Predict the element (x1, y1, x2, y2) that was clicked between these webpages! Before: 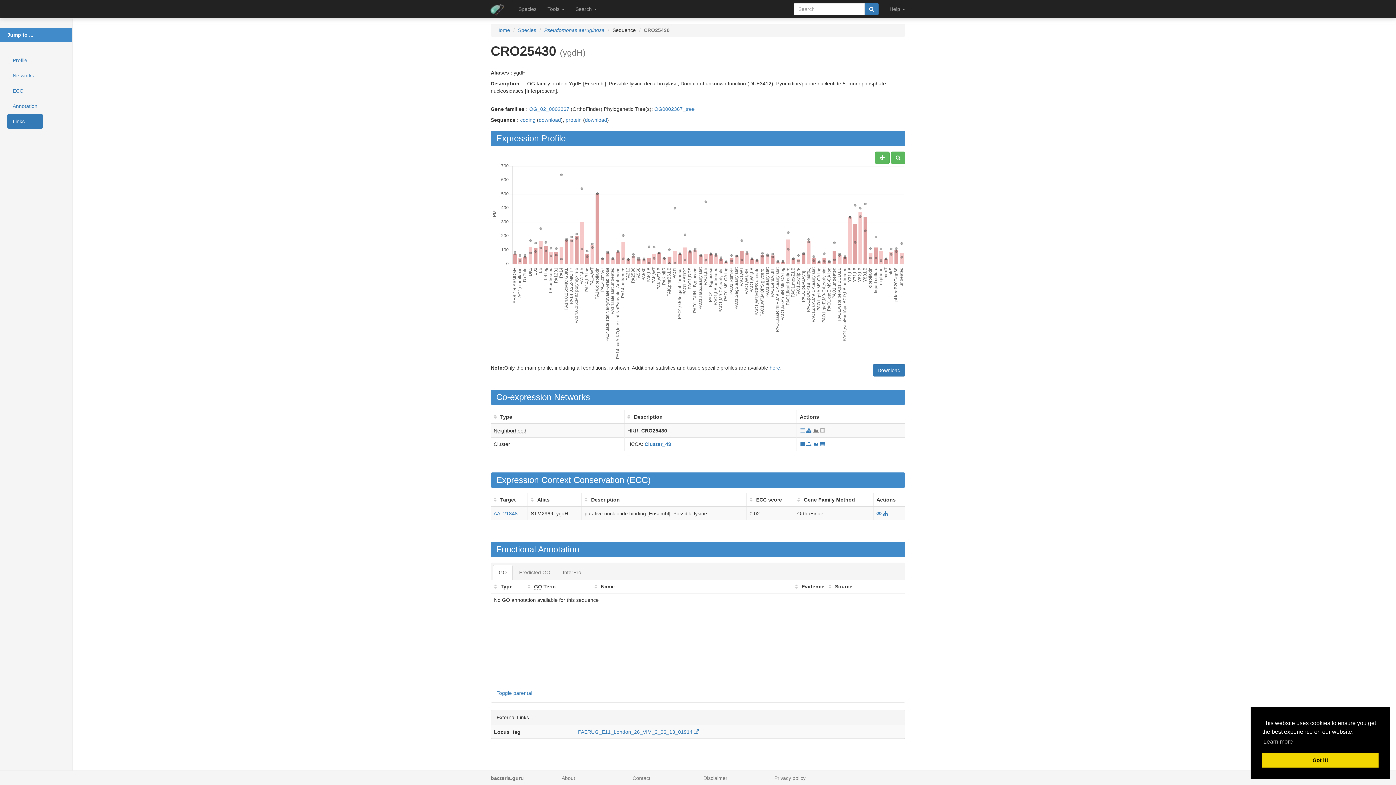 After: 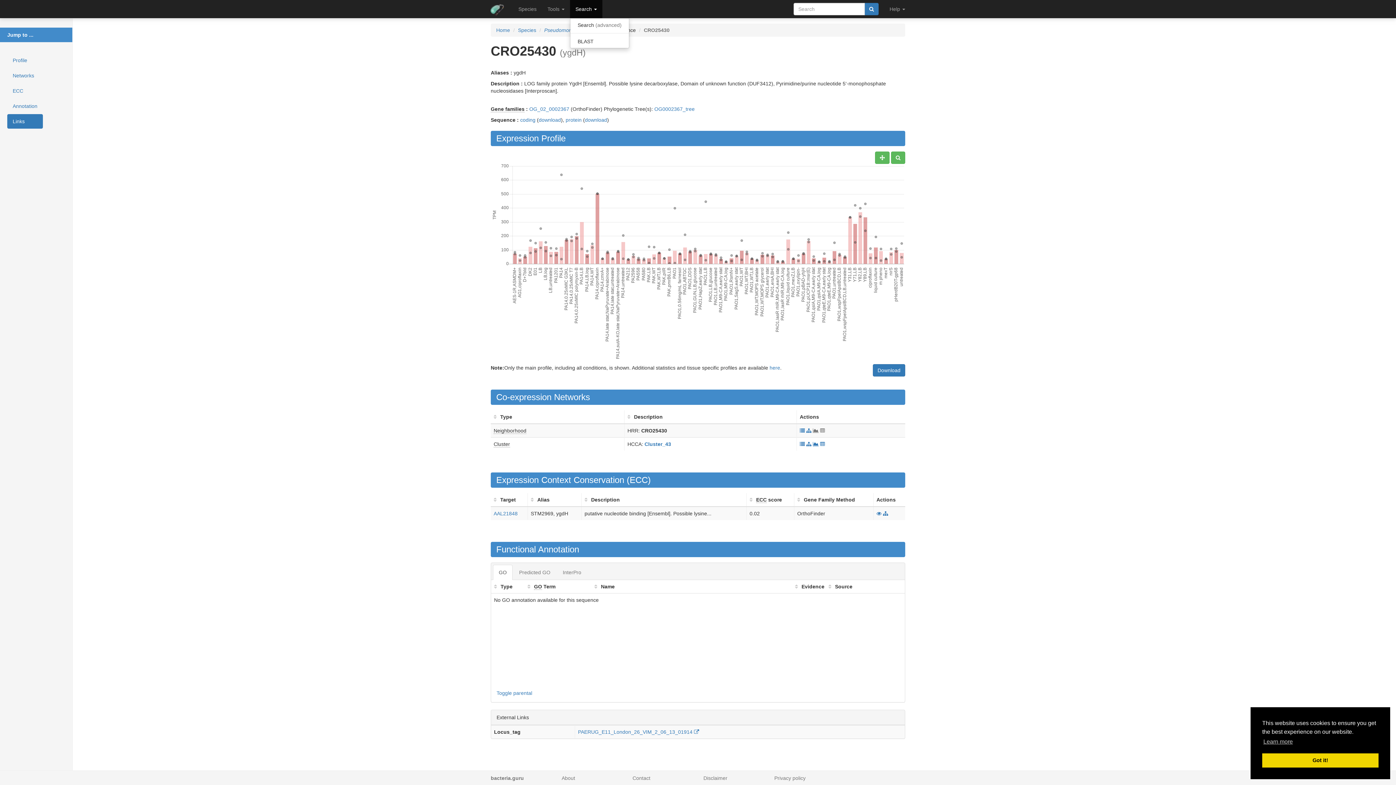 Action: bbox: (570, 0, 602, 18) label: Search 